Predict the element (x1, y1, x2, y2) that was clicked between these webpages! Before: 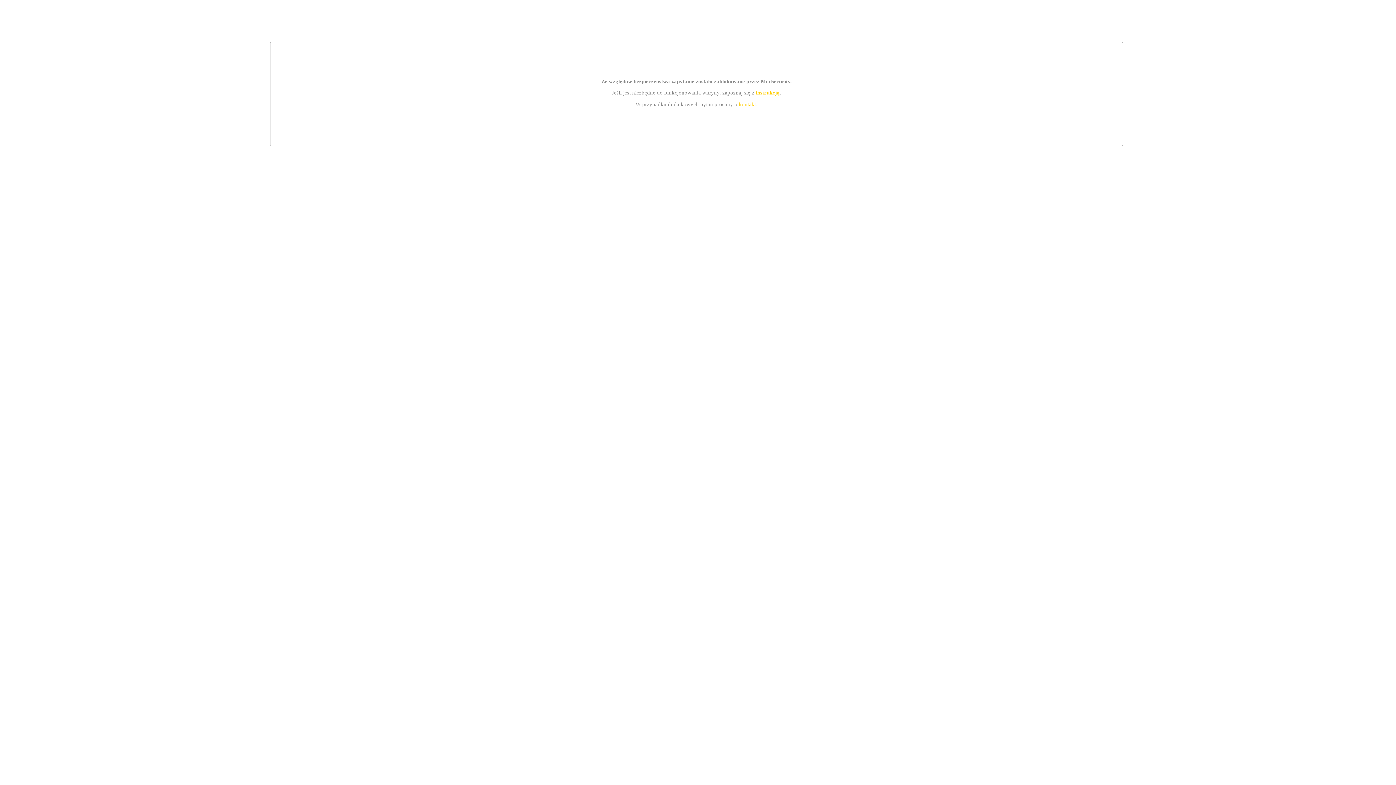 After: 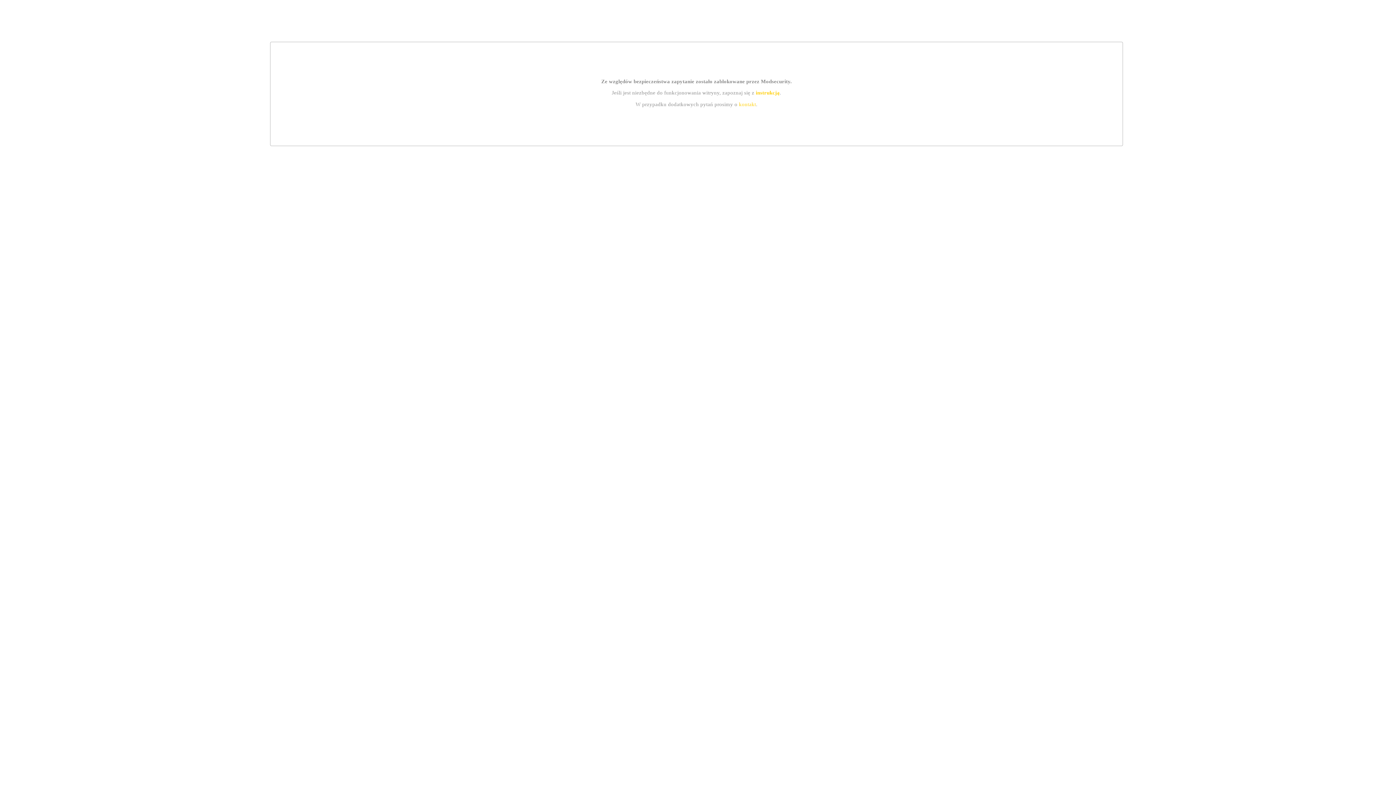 Action: bbox: (739, 101, 756, 107) label: kontakt